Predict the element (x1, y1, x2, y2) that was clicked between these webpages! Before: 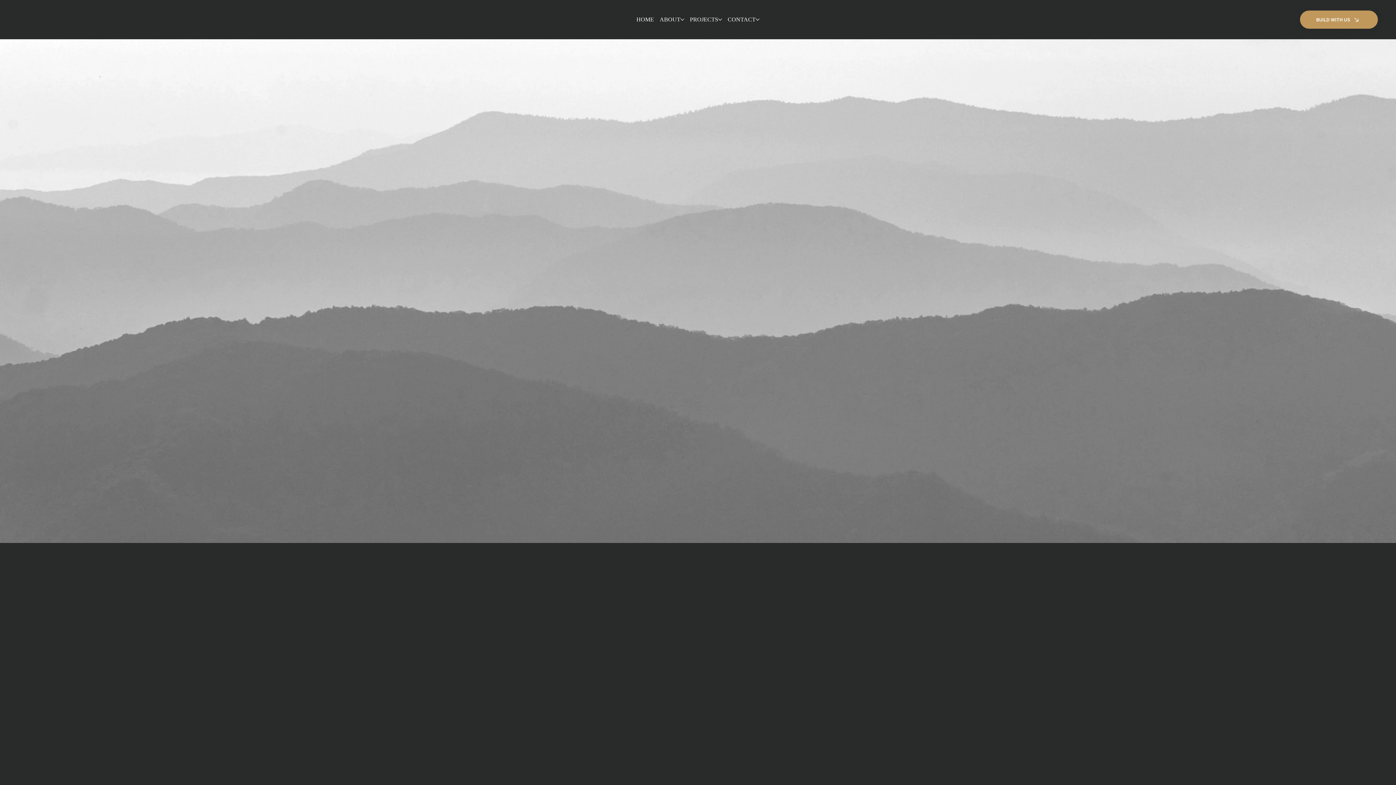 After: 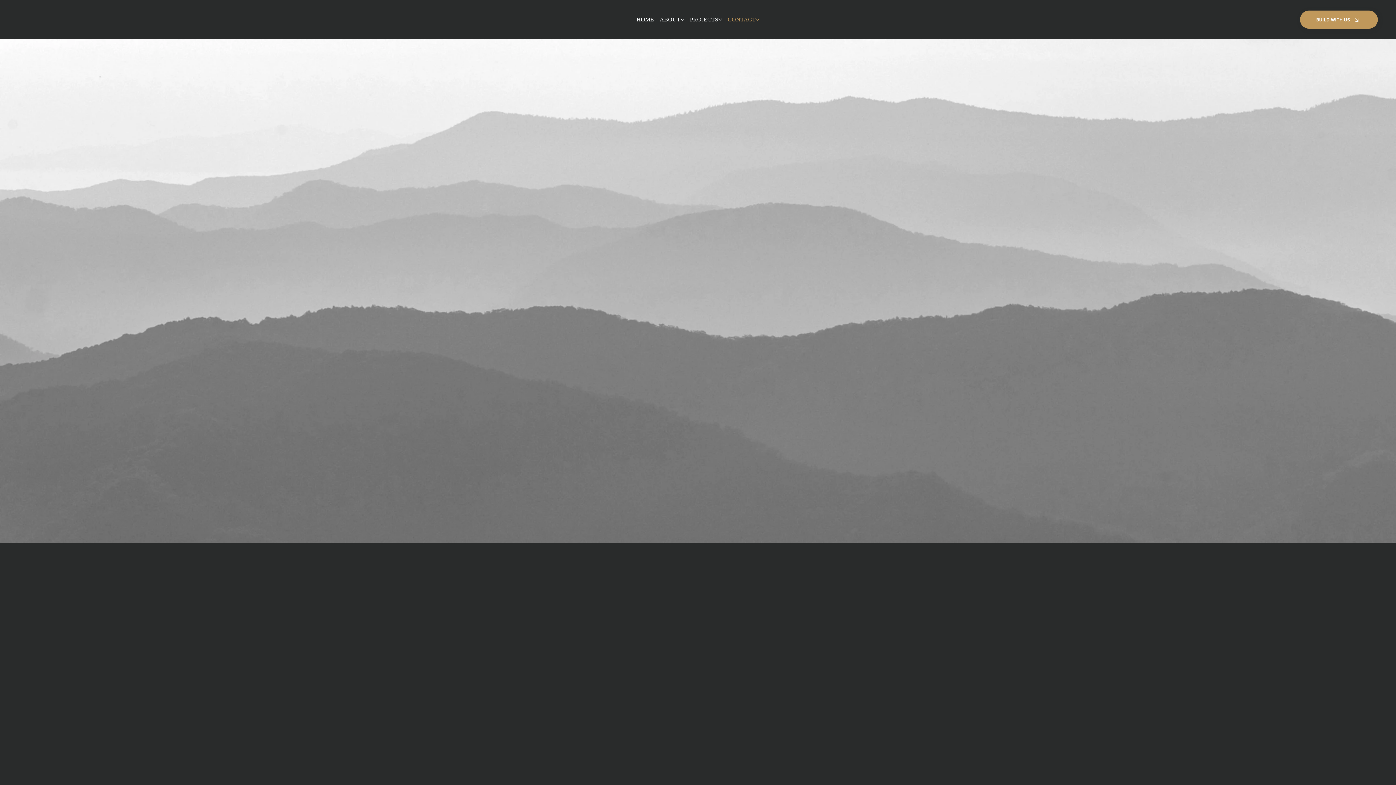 Action: label: More CONTACT pages bbox: (755, 17, 759, 21)